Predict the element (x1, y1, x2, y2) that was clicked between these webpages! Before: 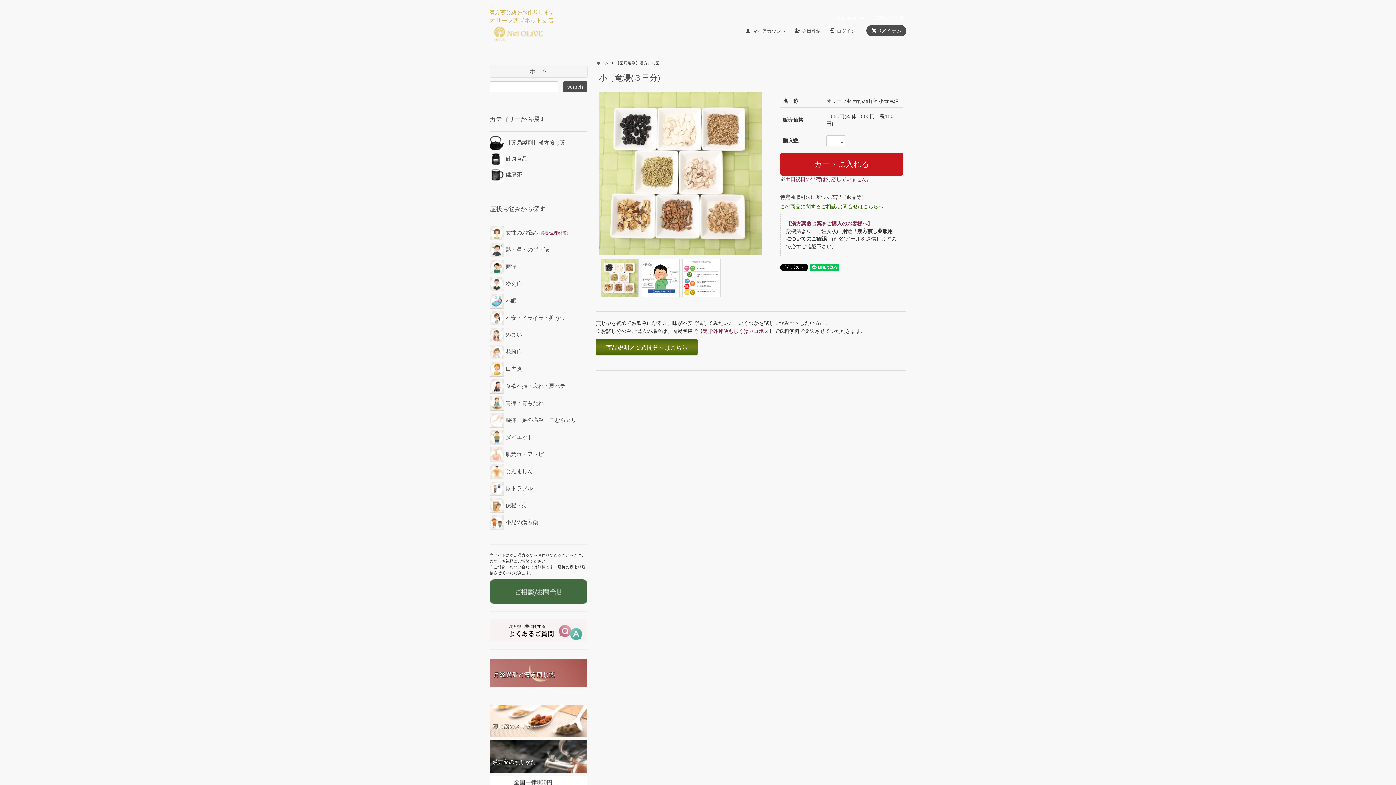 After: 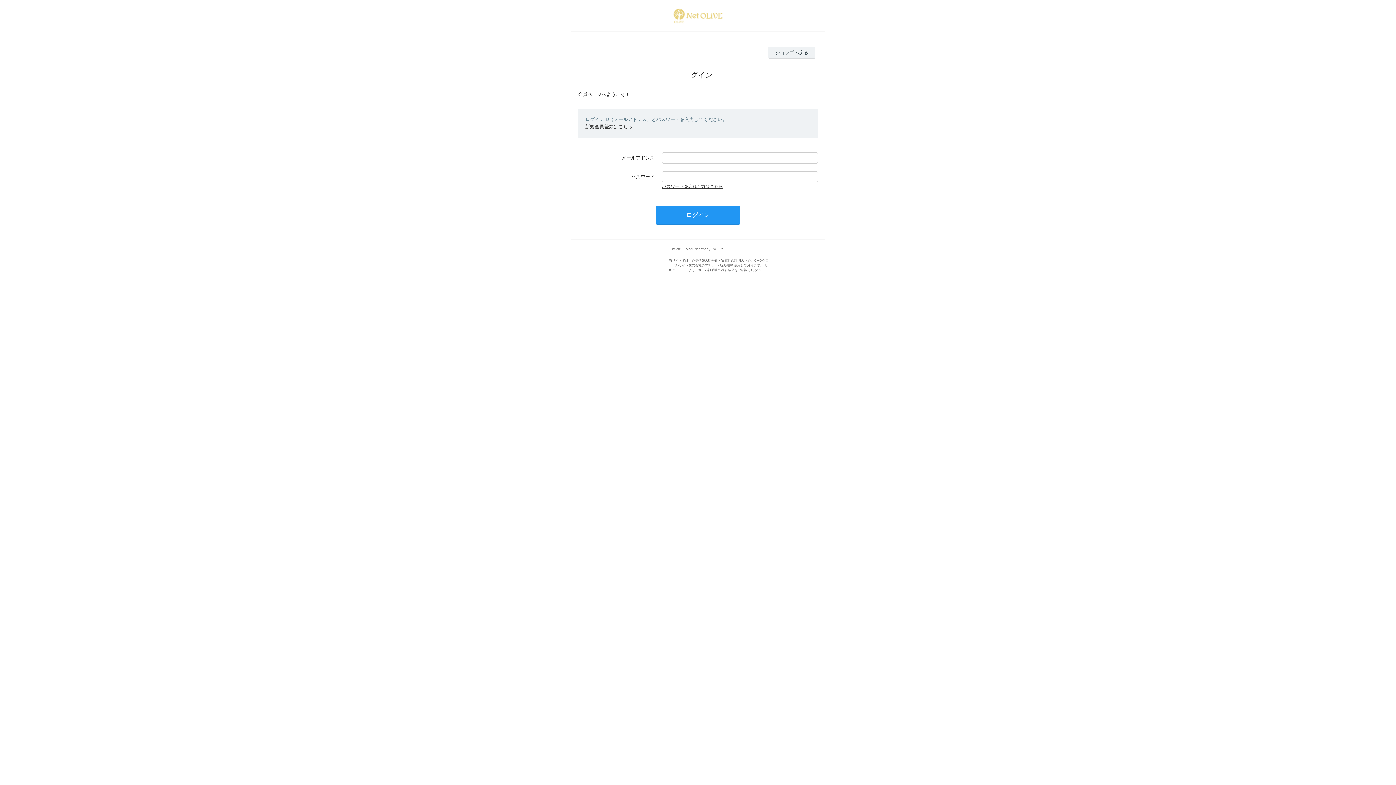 Action: bbox: (829, 27, 855, 34) label: ログイン